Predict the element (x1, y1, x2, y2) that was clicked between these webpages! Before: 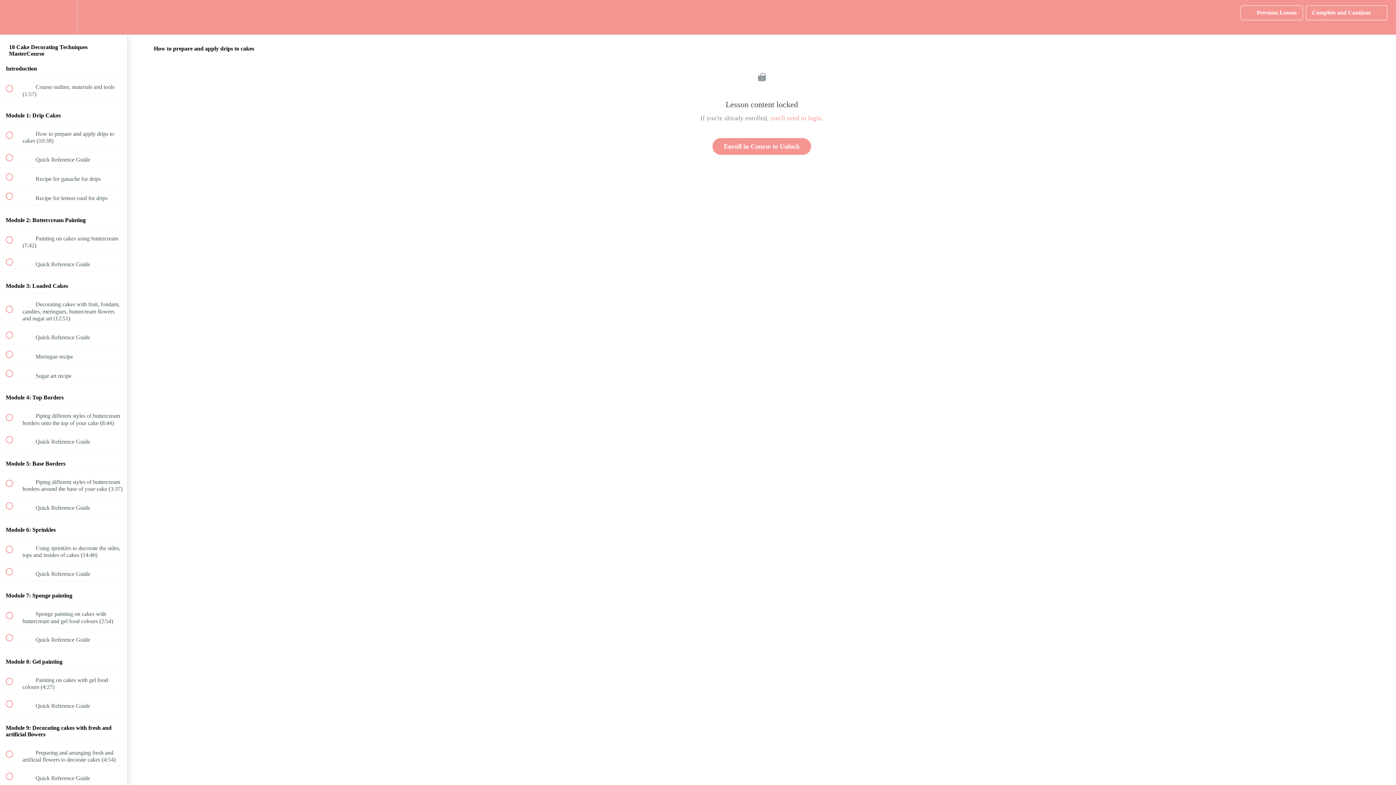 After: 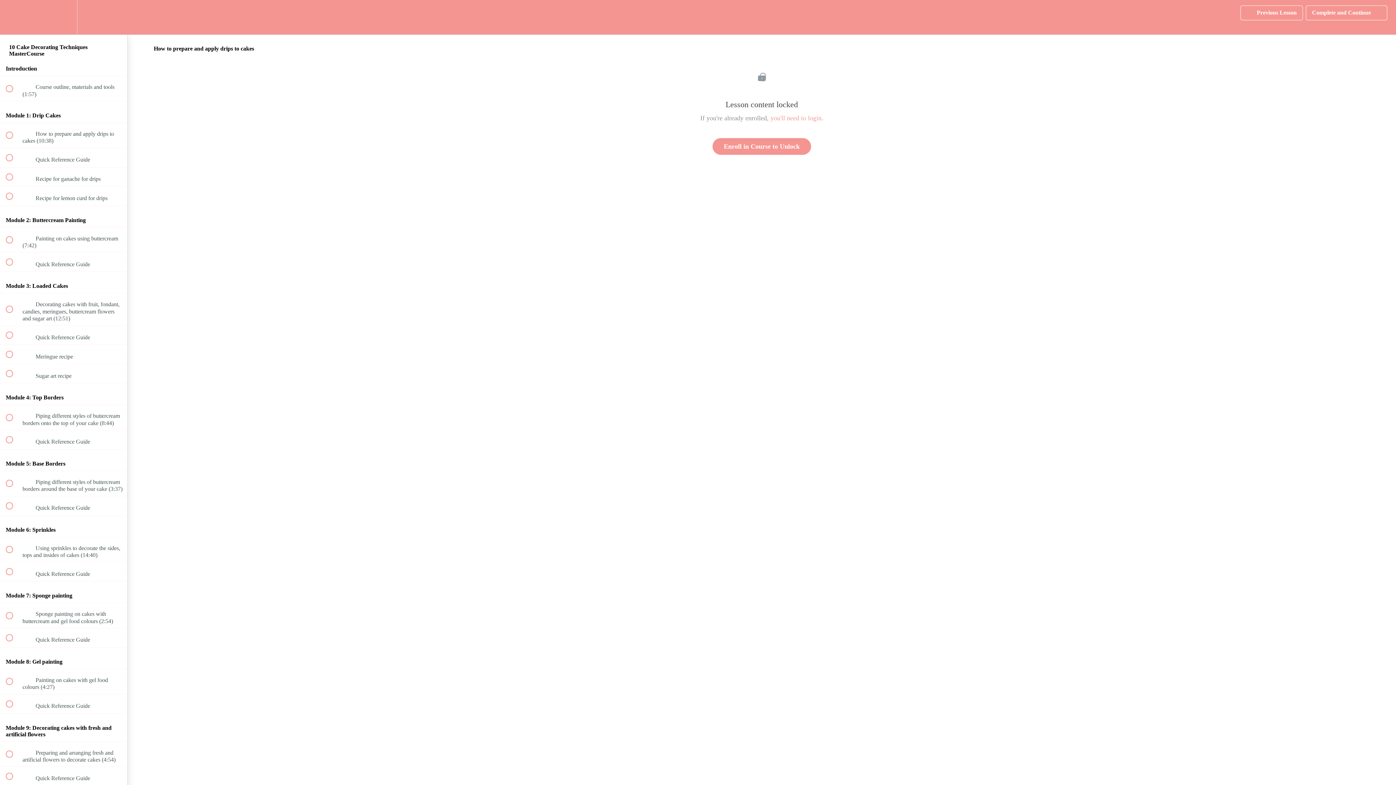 Action: label: Complete and Continue
  bbox: (1306, 5, 1387, 20)